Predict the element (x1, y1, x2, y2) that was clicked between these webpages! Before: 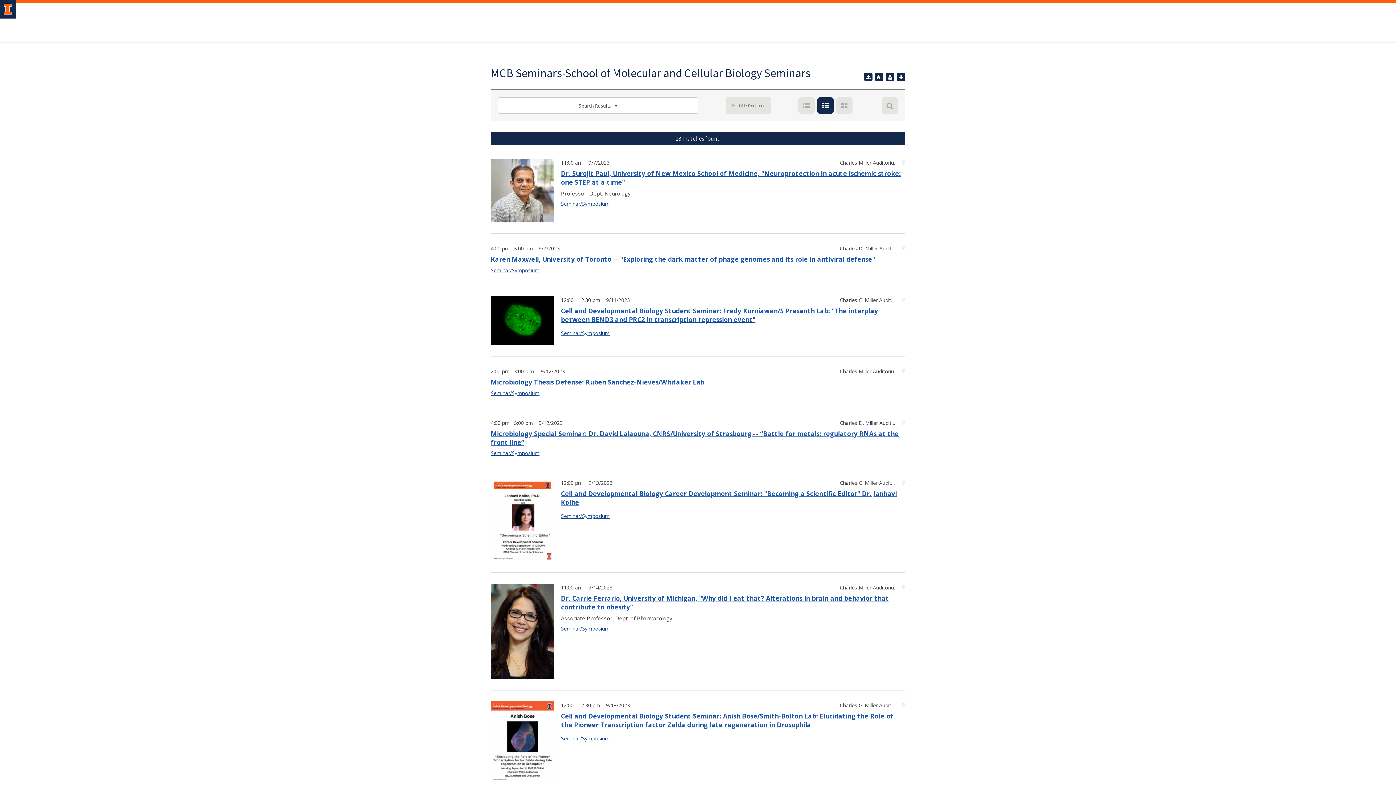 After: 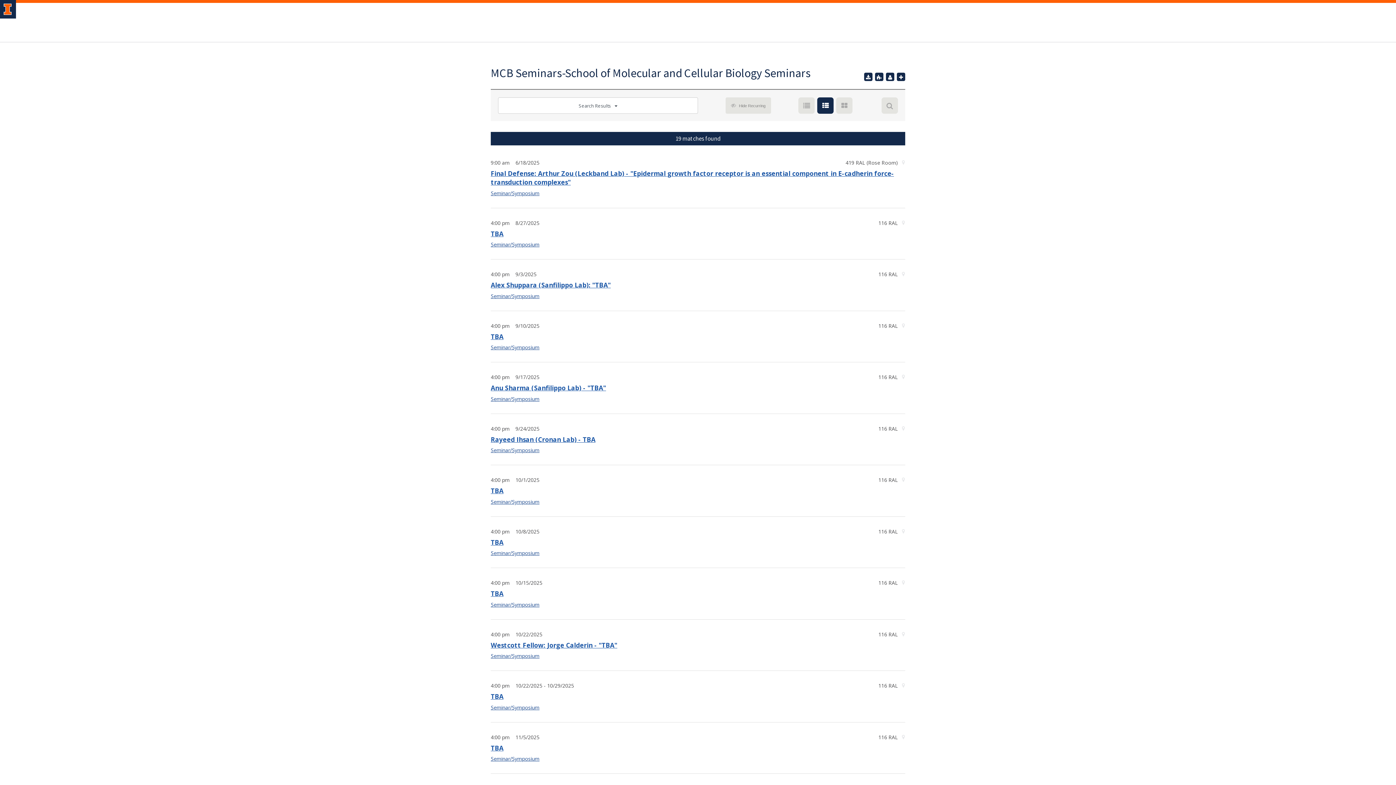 Action: bbox: (561, 512, 609, 519) label: Seminar/Symposium